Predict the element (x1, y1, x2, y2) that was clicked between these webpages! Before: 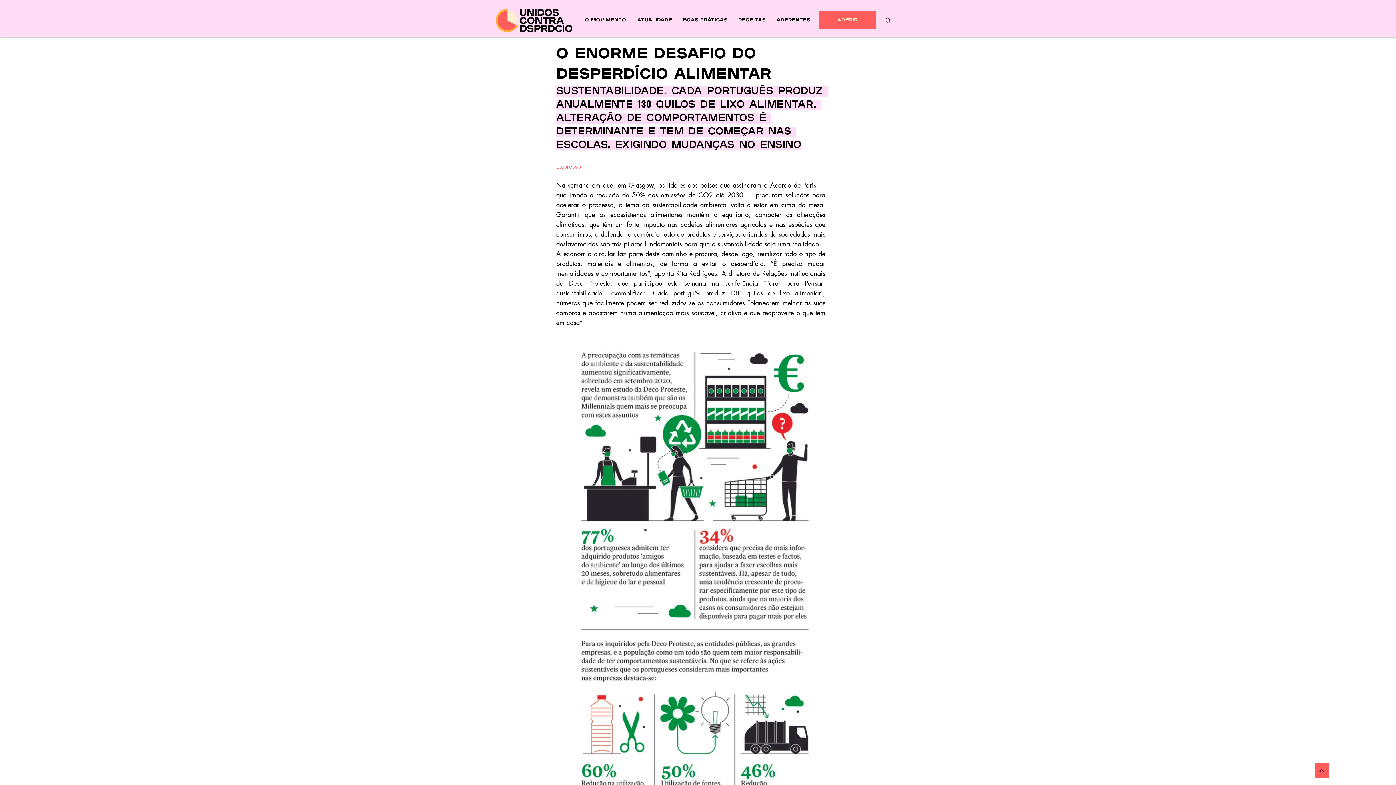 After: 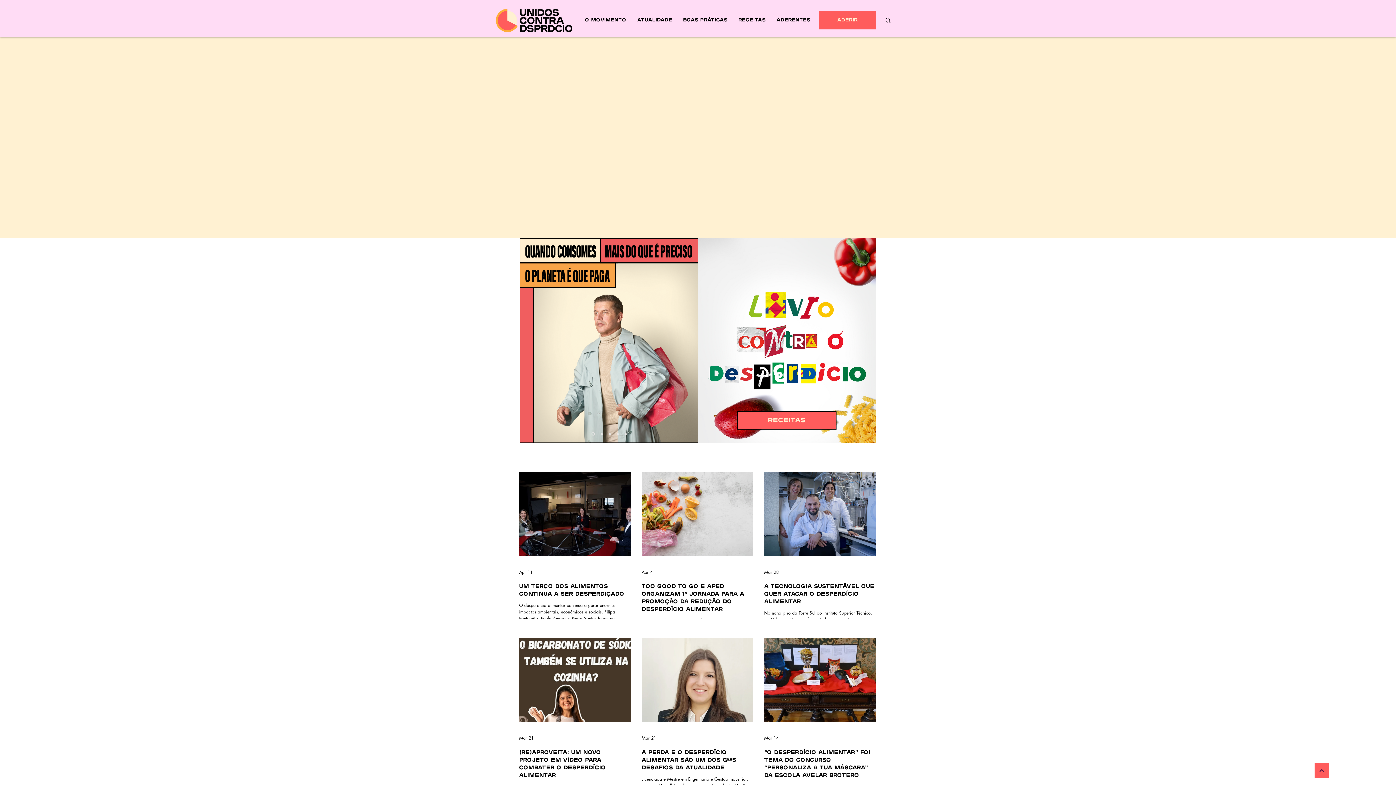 Action: bbox: (482, 7, 585, 33)